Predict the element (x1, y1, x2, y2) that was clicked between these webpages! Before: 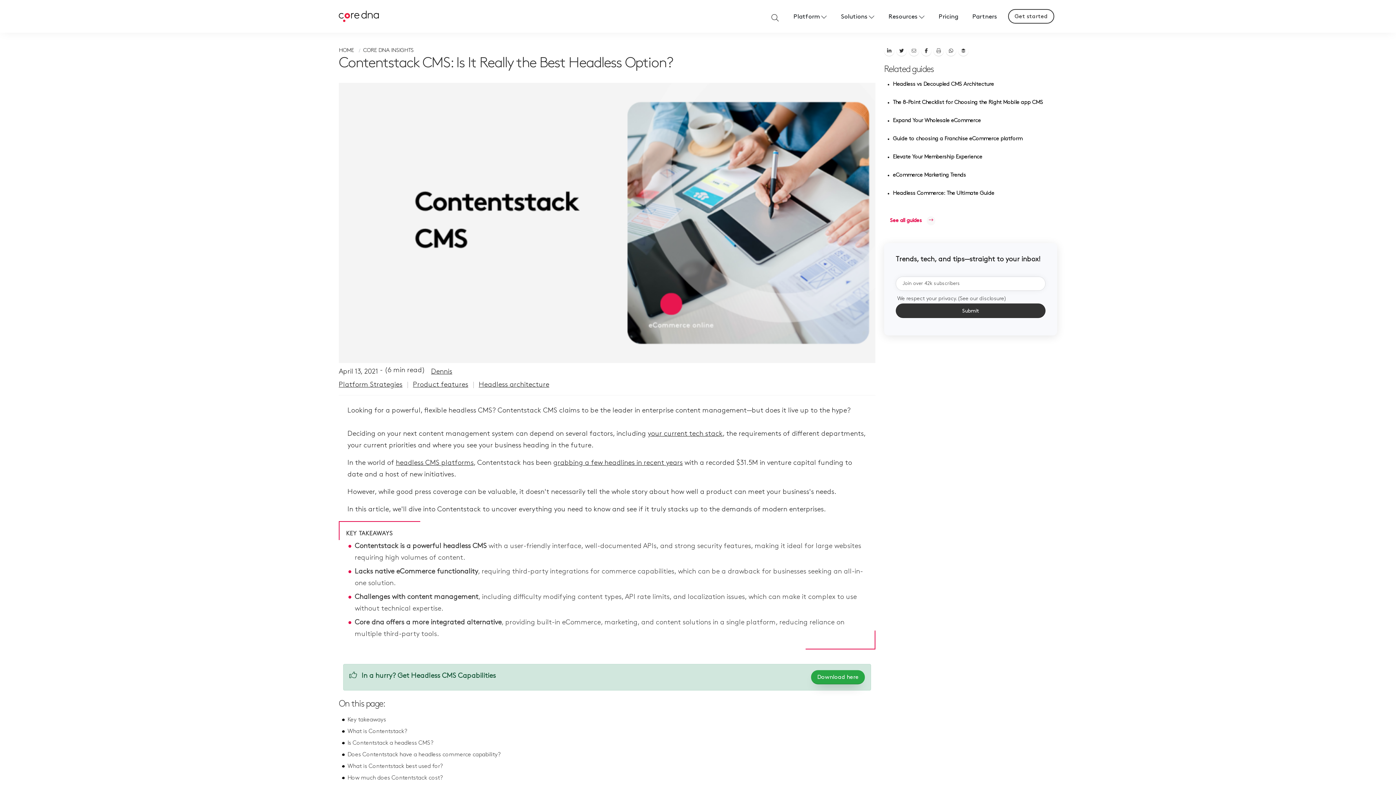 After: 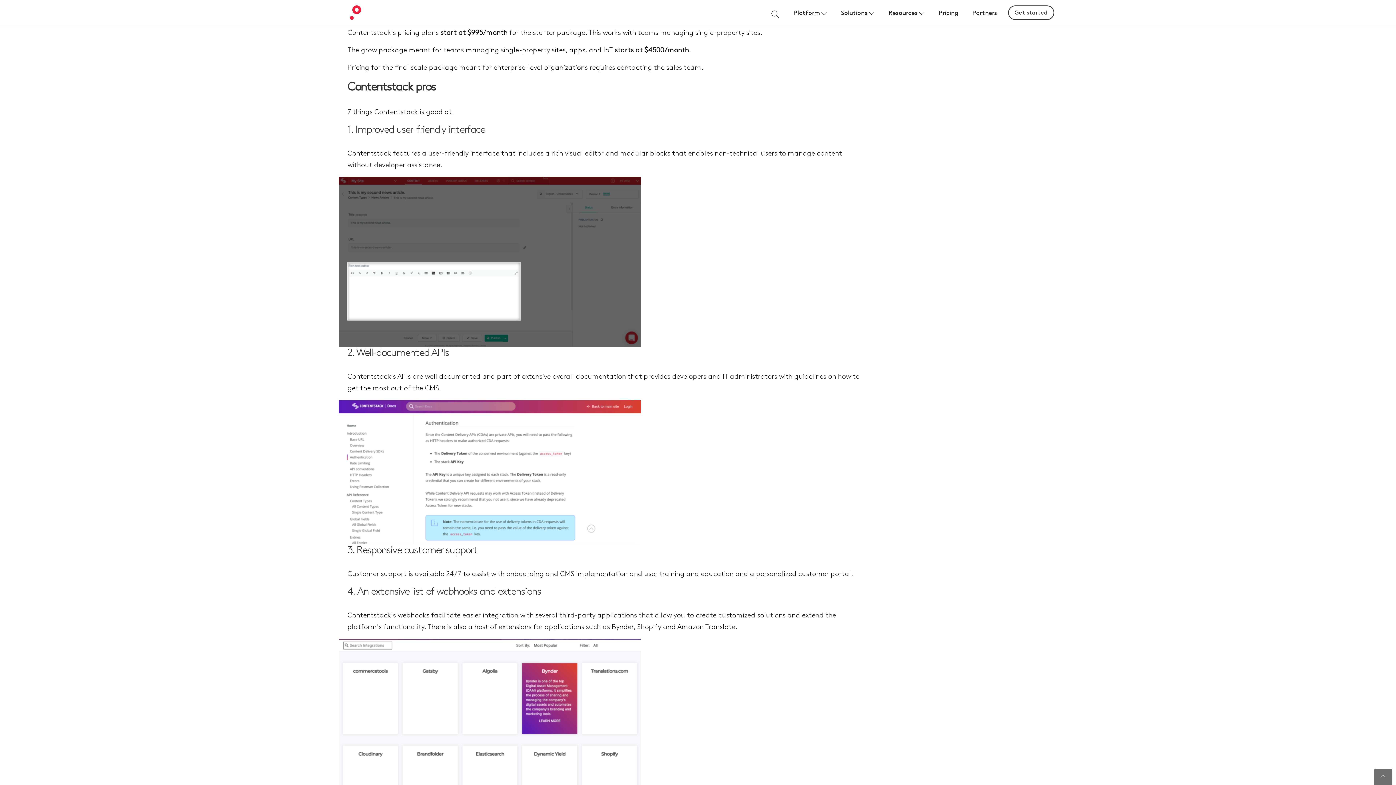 Action: label: How much does Contentstack cost? bbox: (347, 775, 442, 781)